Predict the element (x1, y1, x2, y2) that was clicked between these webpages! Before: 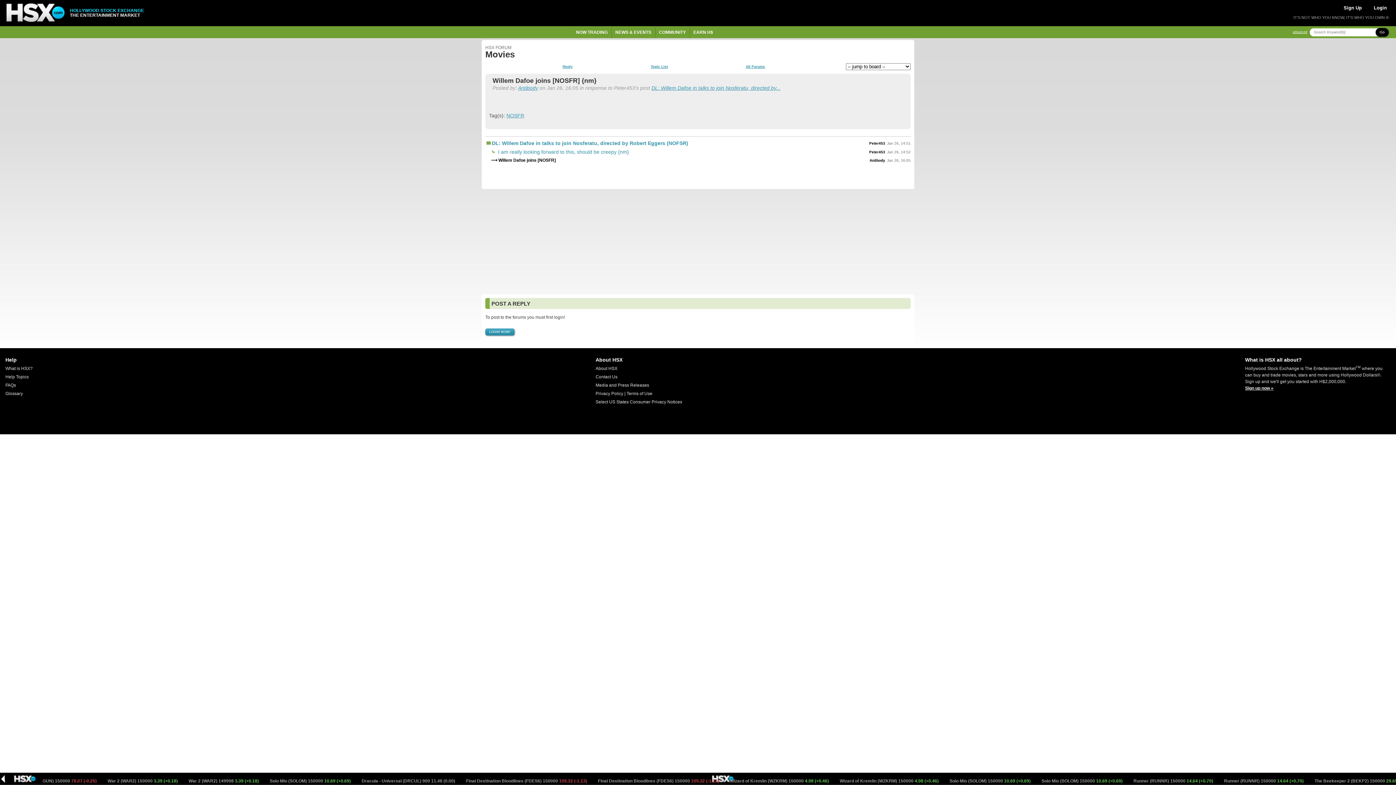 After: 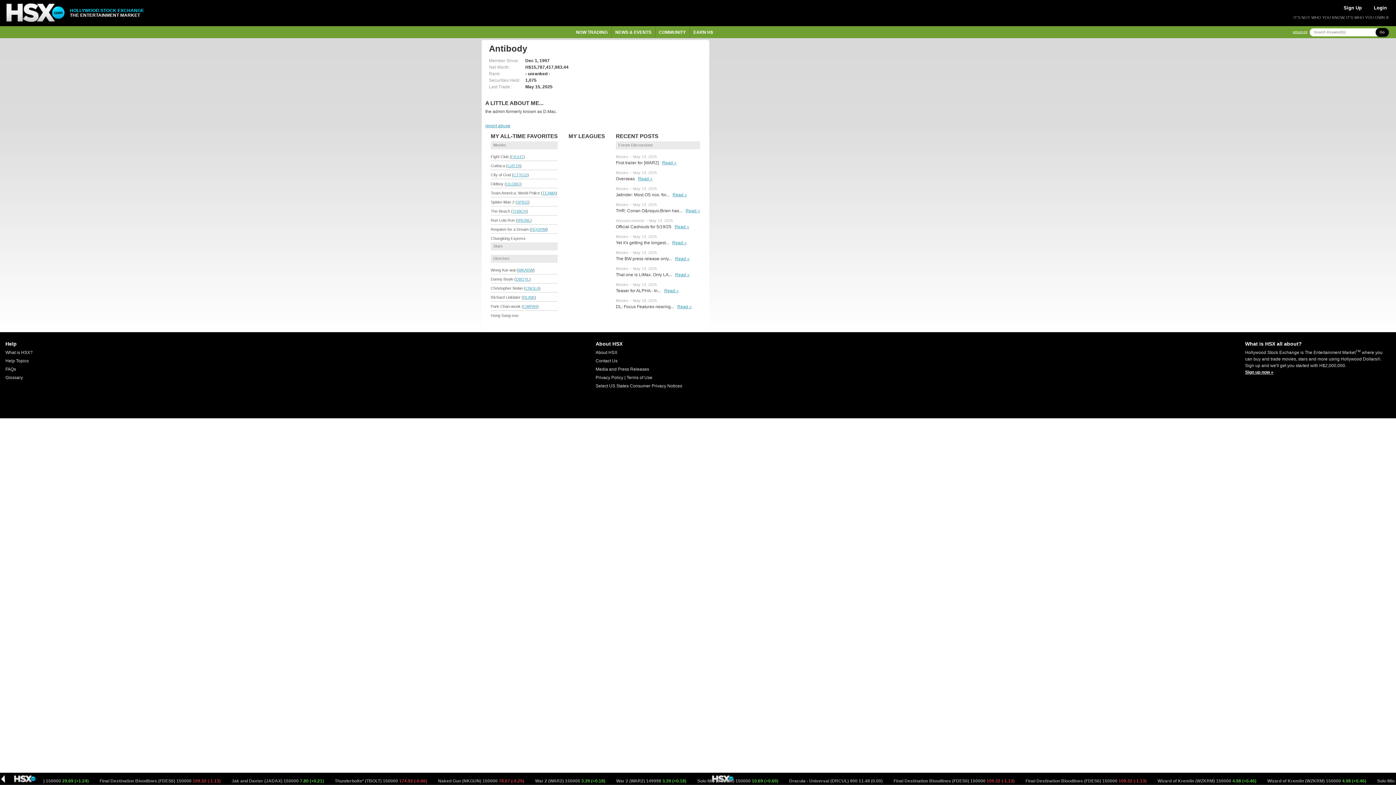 Action: label: Antibody bbox: (869, 158, 885, 162)